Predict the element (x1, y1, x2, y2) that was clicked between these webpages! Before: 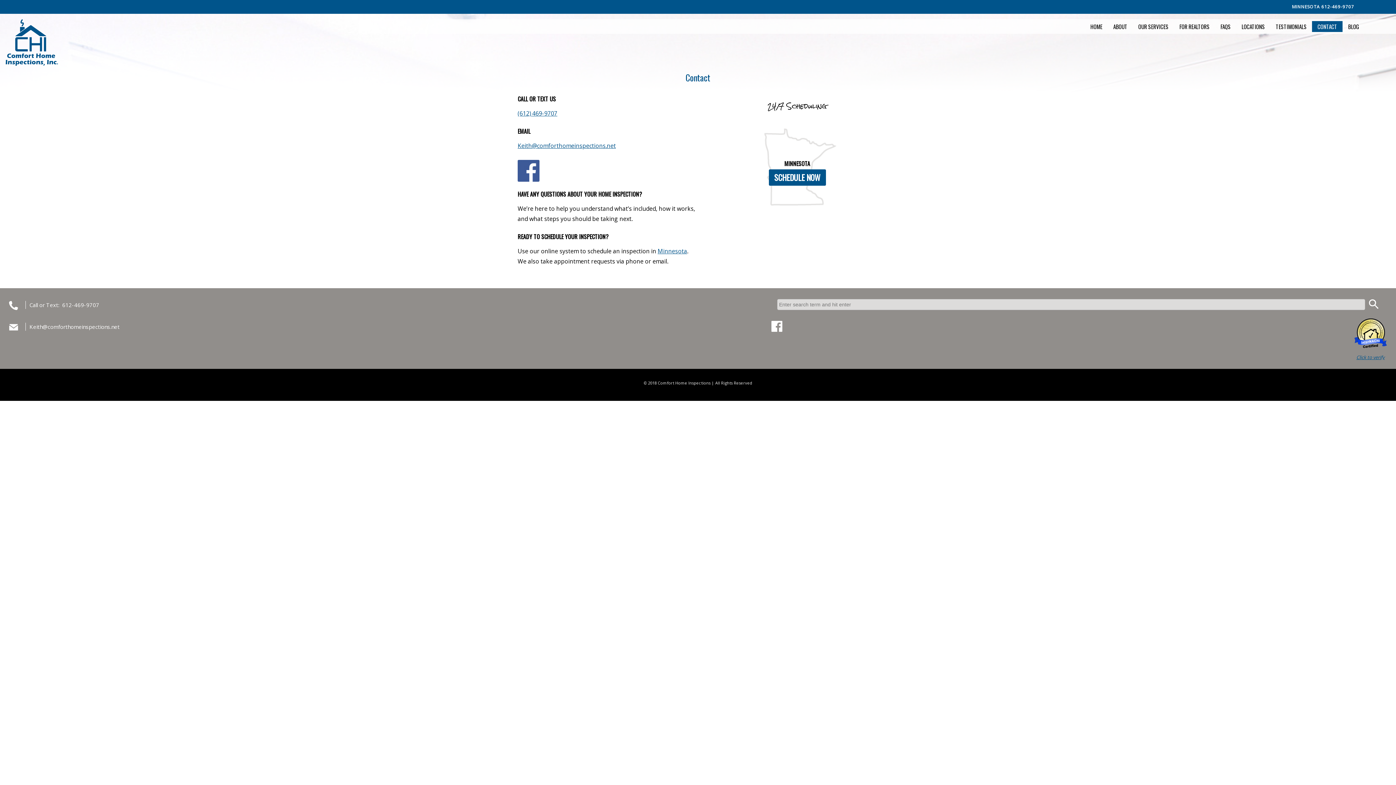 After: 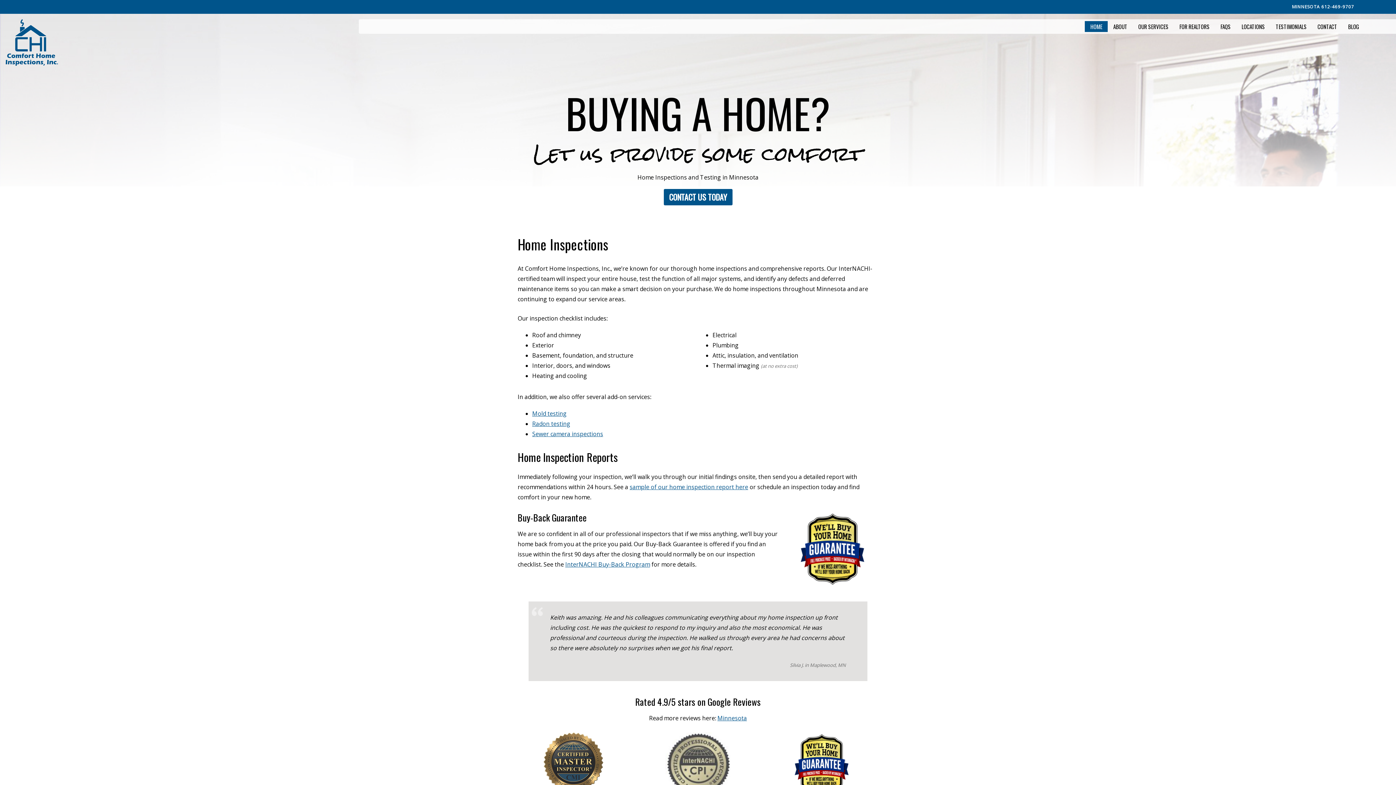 Action: bbox: (5, 59, 58, 67)